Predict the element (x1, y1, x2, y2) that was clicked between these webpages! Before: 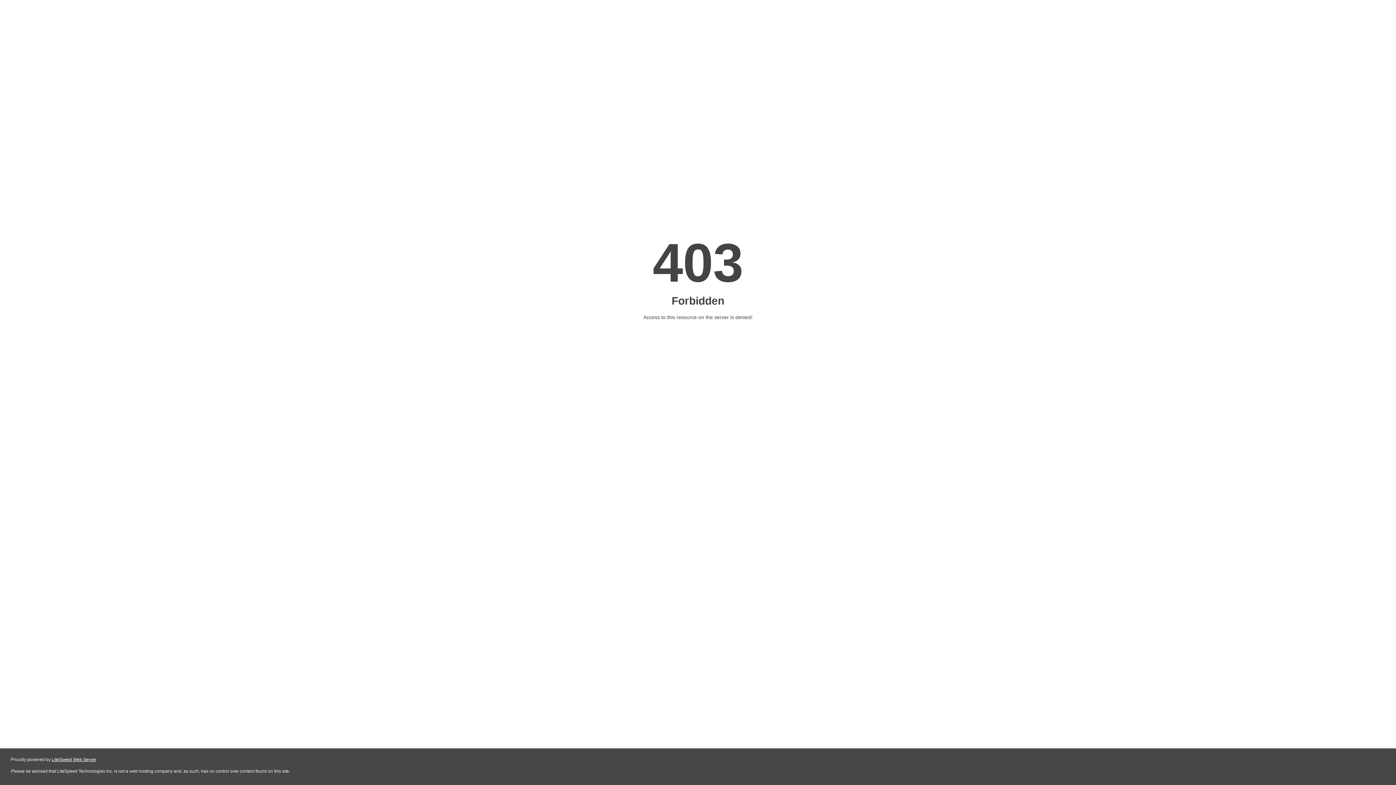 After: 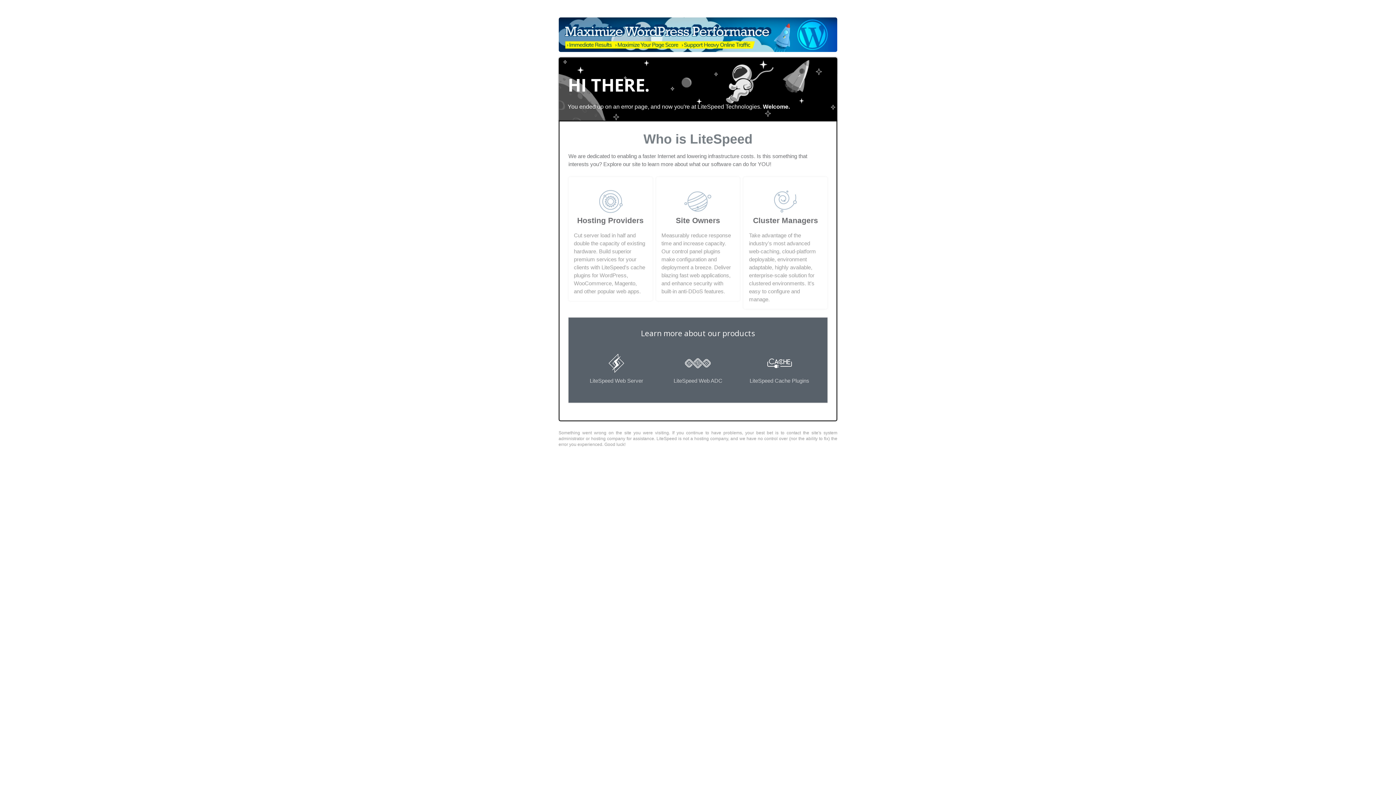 Action: bbox: (51, 757, 96, 762) label: LiteSpeed Web Server